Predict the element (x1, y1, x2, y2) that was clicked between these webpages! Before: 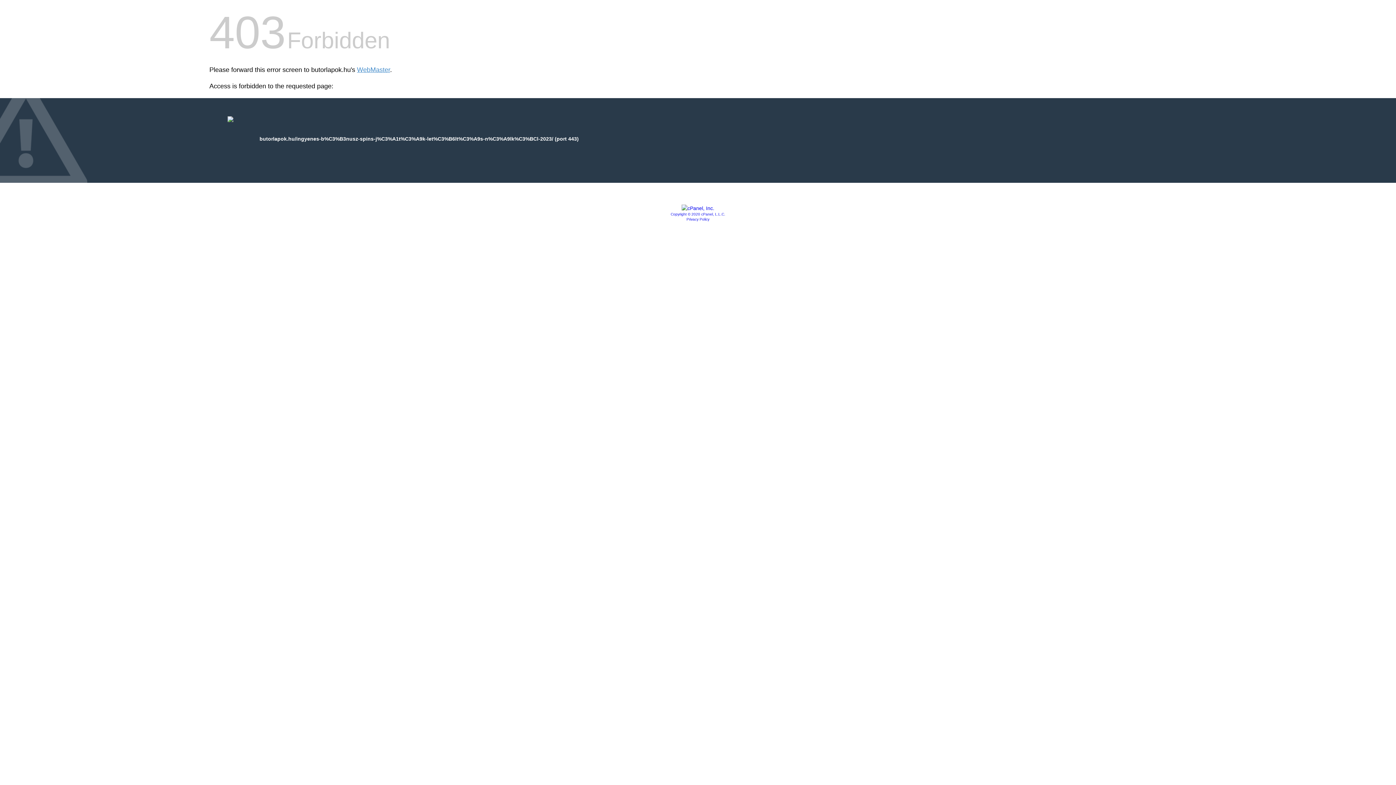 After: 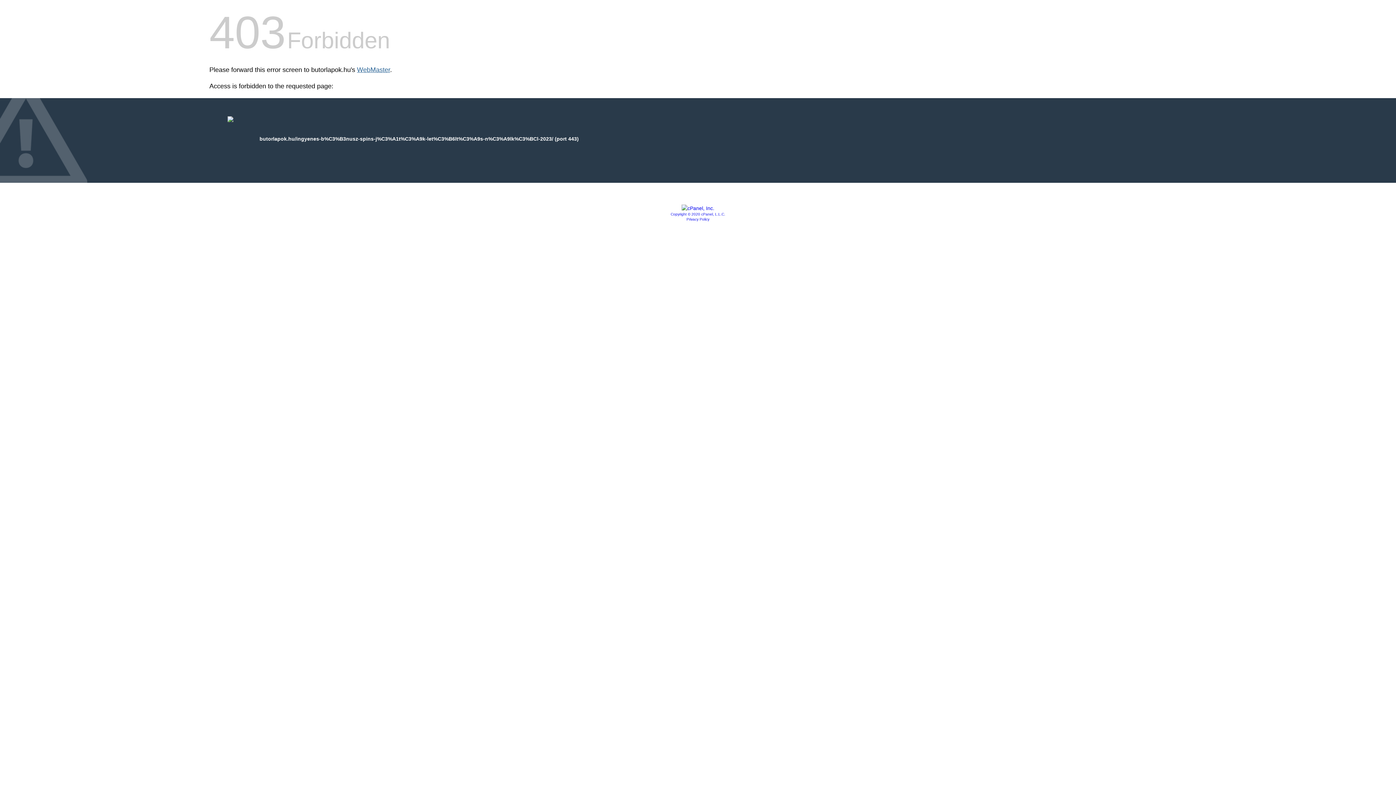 Action: bbox: (357, 66, 390, 73) label: WebMaster